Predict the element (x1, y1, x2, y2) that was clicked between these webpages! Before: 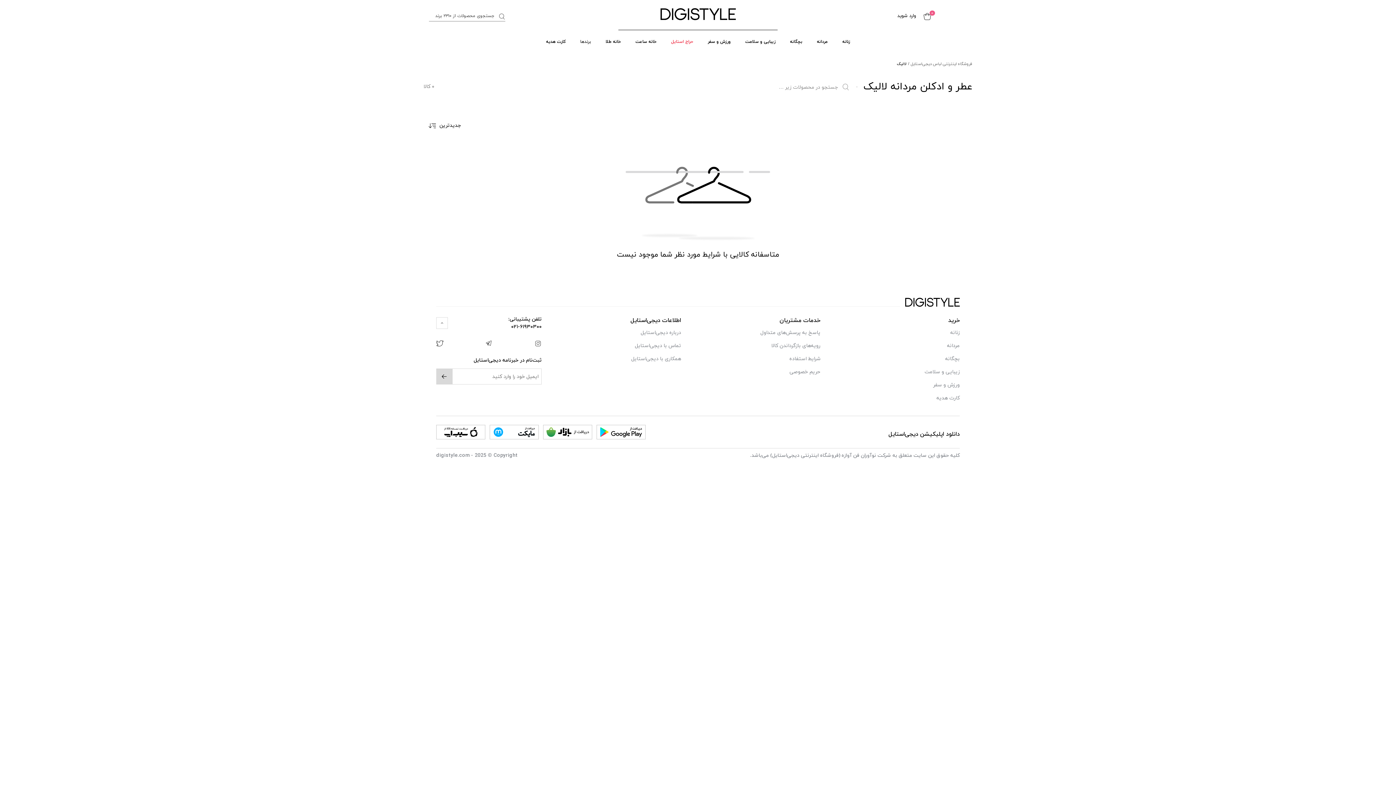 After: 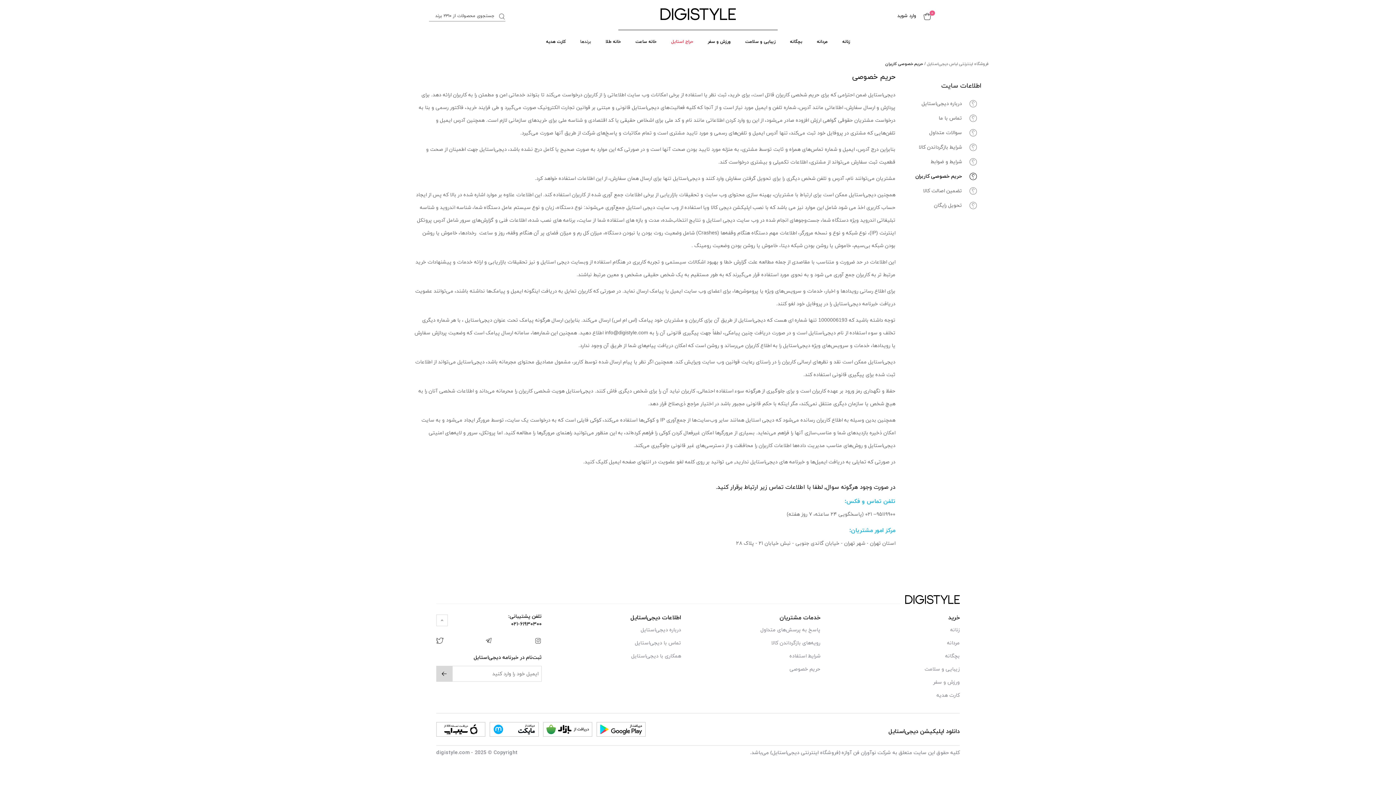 Action: bbox: (715, 367, 820, 376) label: حریم خصوصی